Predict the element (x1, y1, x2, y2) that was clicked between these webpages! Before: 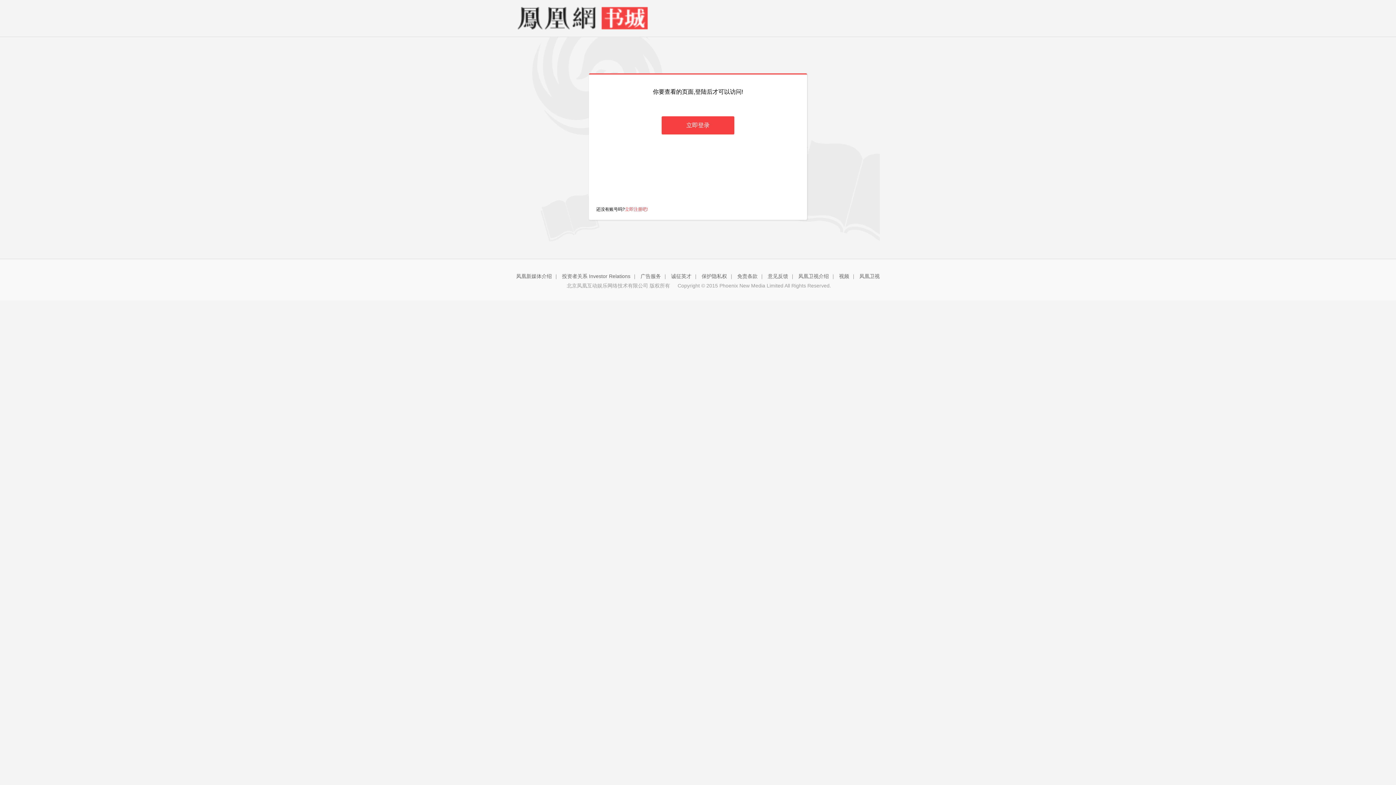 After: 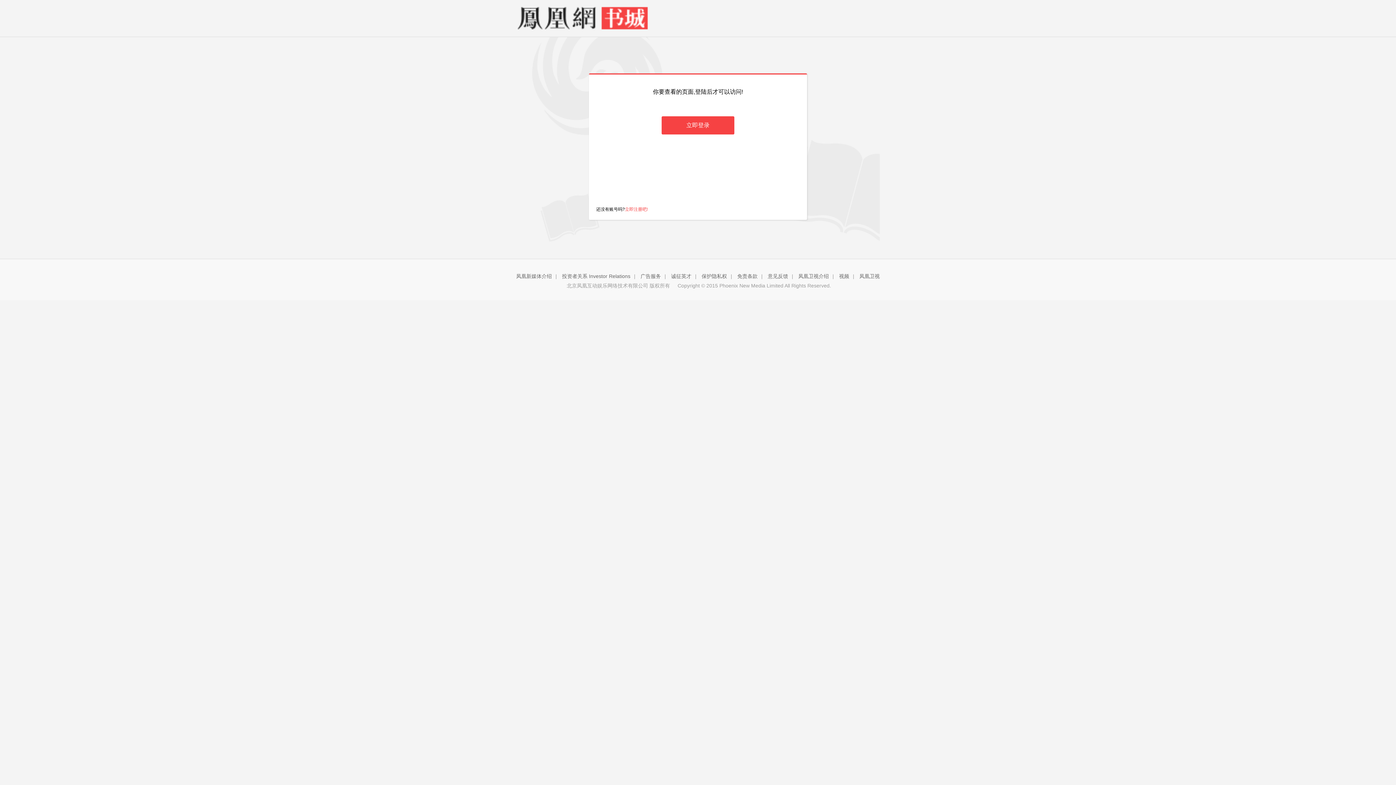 Action: label: 立即注册吧! bbox: (625, 206, 648, 212)